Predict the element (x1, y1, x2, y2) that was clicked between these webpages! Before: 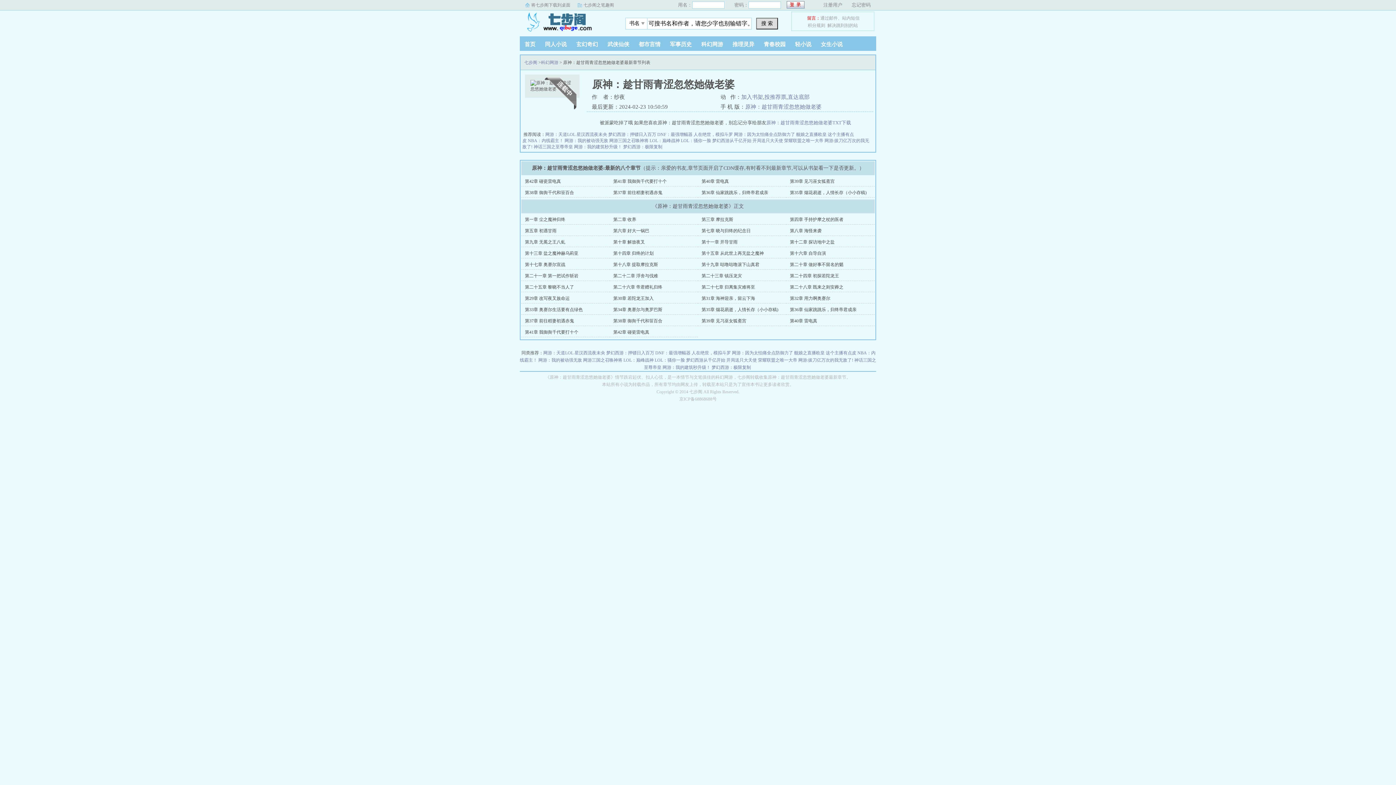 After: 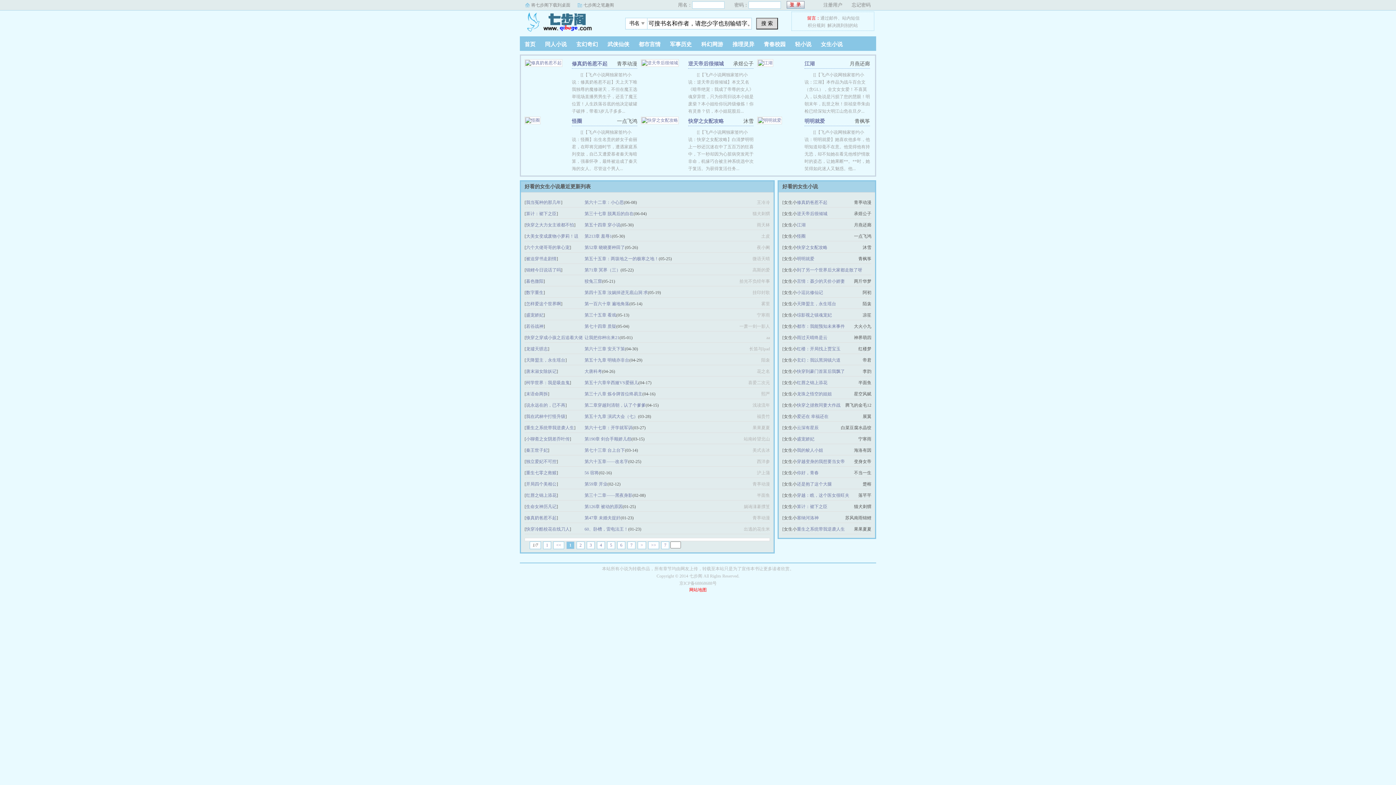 Action: label: 女生小说 bbox: (816, 41, 847, 47)